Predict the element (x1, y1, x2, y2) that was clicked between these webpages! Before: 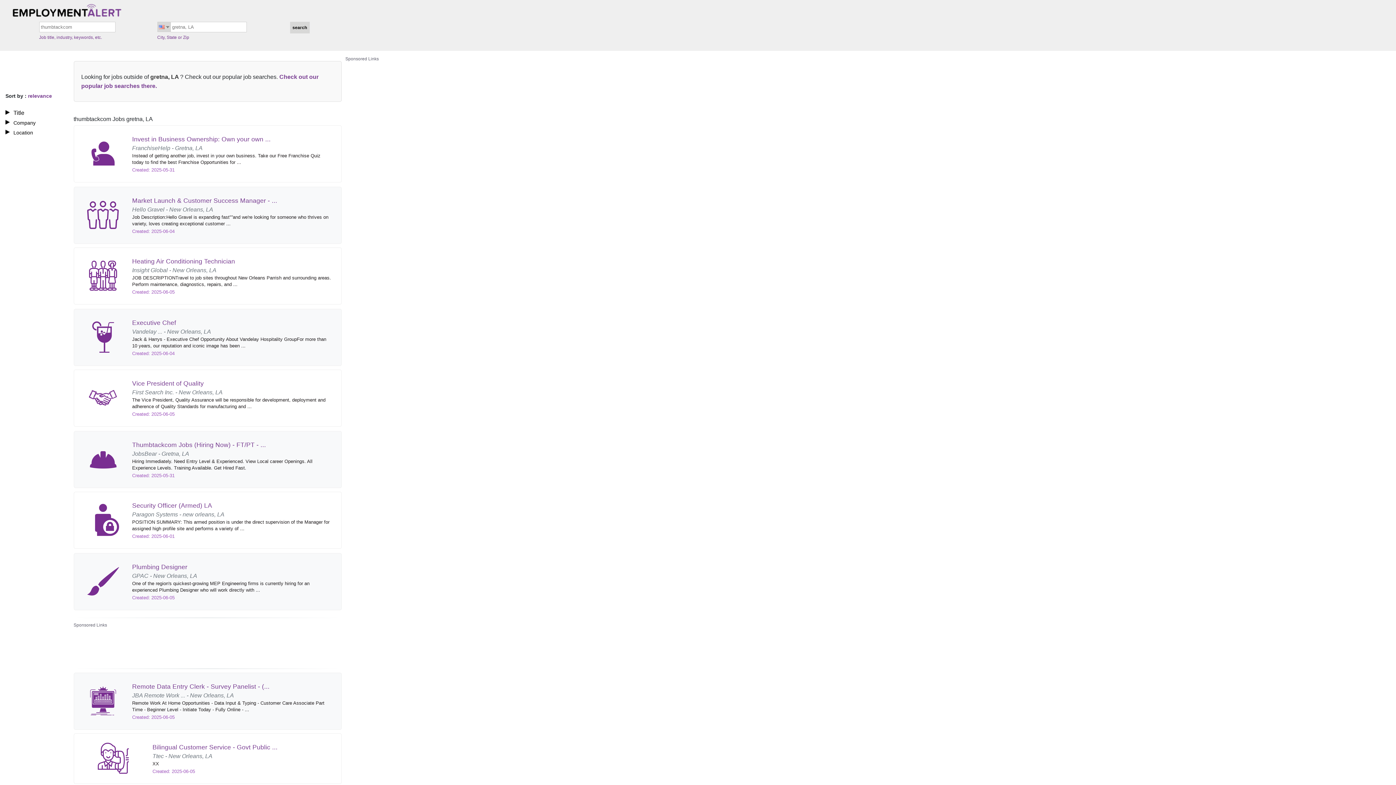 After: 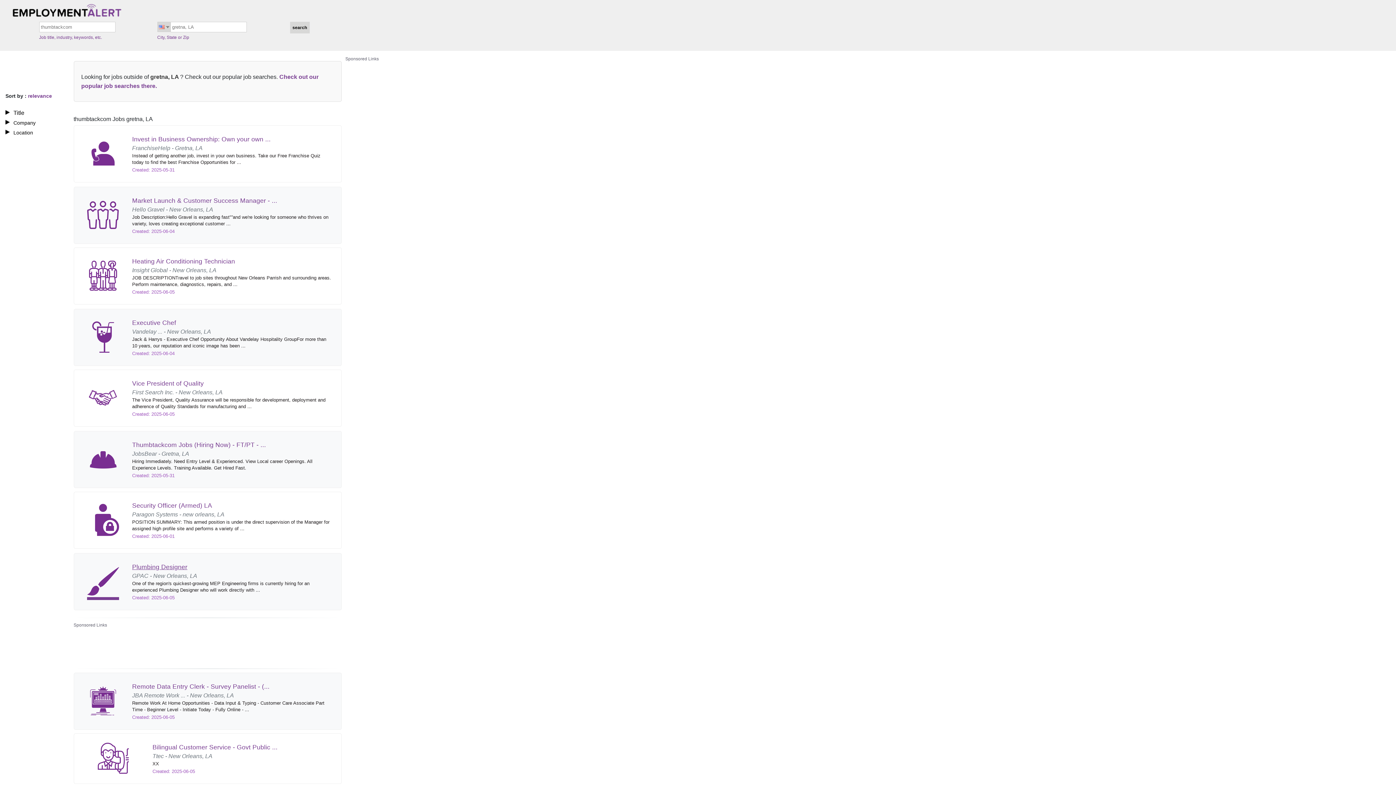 Action: label: 	
Plumbing Designer
GPAC - New Orleans, LA

One of the region's quickest-growing MEP Engineering firms is currently hiring for an experienced Plumbing Designer who will work directly with ...

Created: 2025-06-05 bbox: (73, 553, 341, 610)